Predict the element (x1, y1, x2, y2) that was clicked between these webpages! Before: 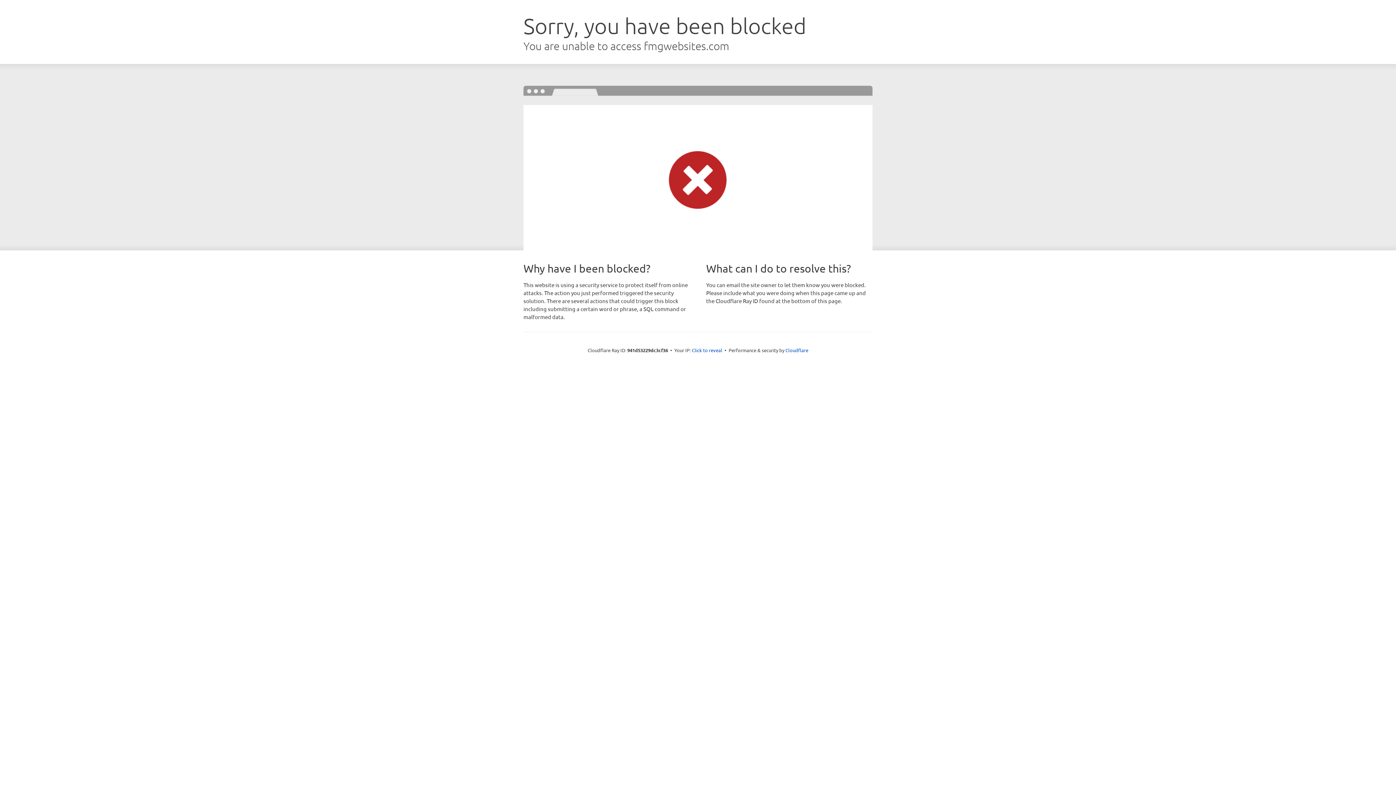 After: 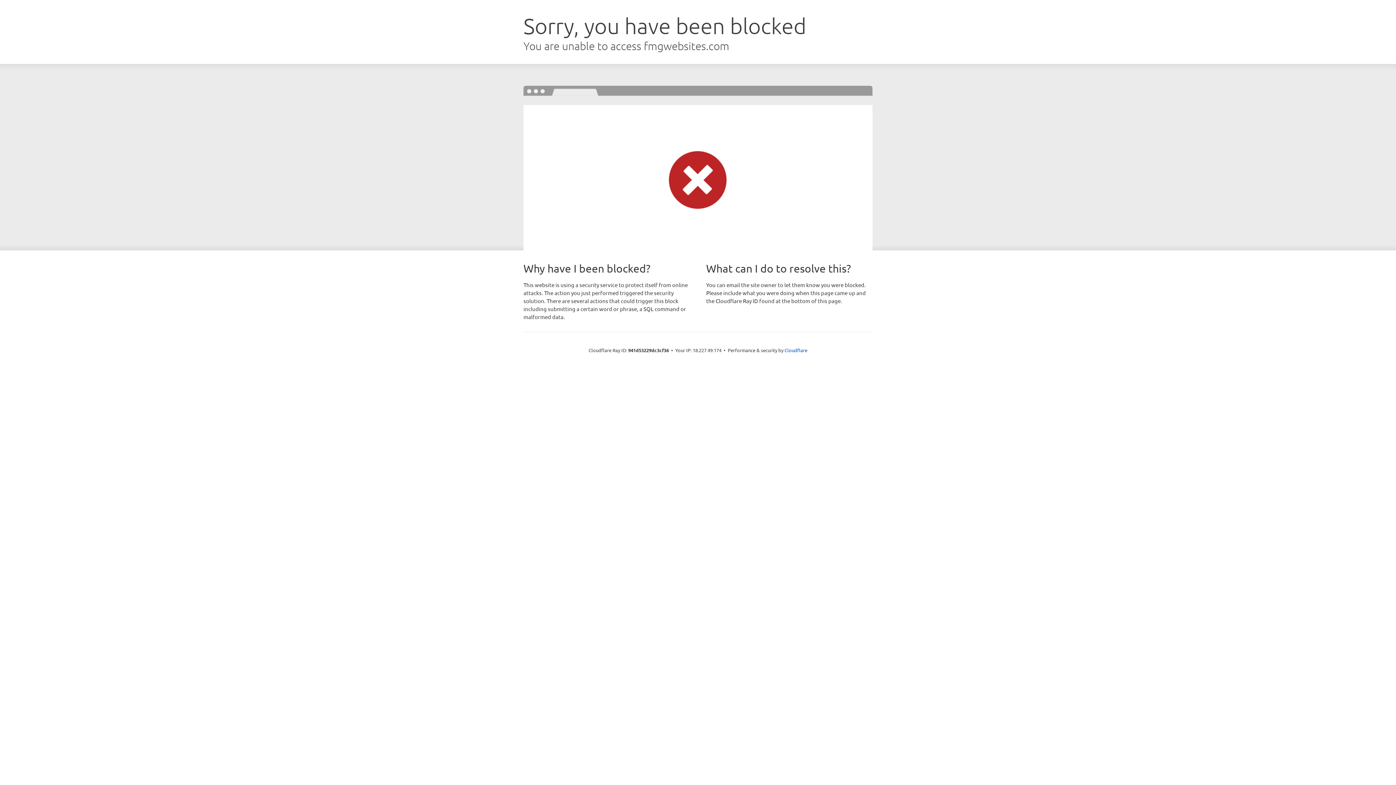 Action: bbox: (692, 346, 722, 353) label: Click to reveal